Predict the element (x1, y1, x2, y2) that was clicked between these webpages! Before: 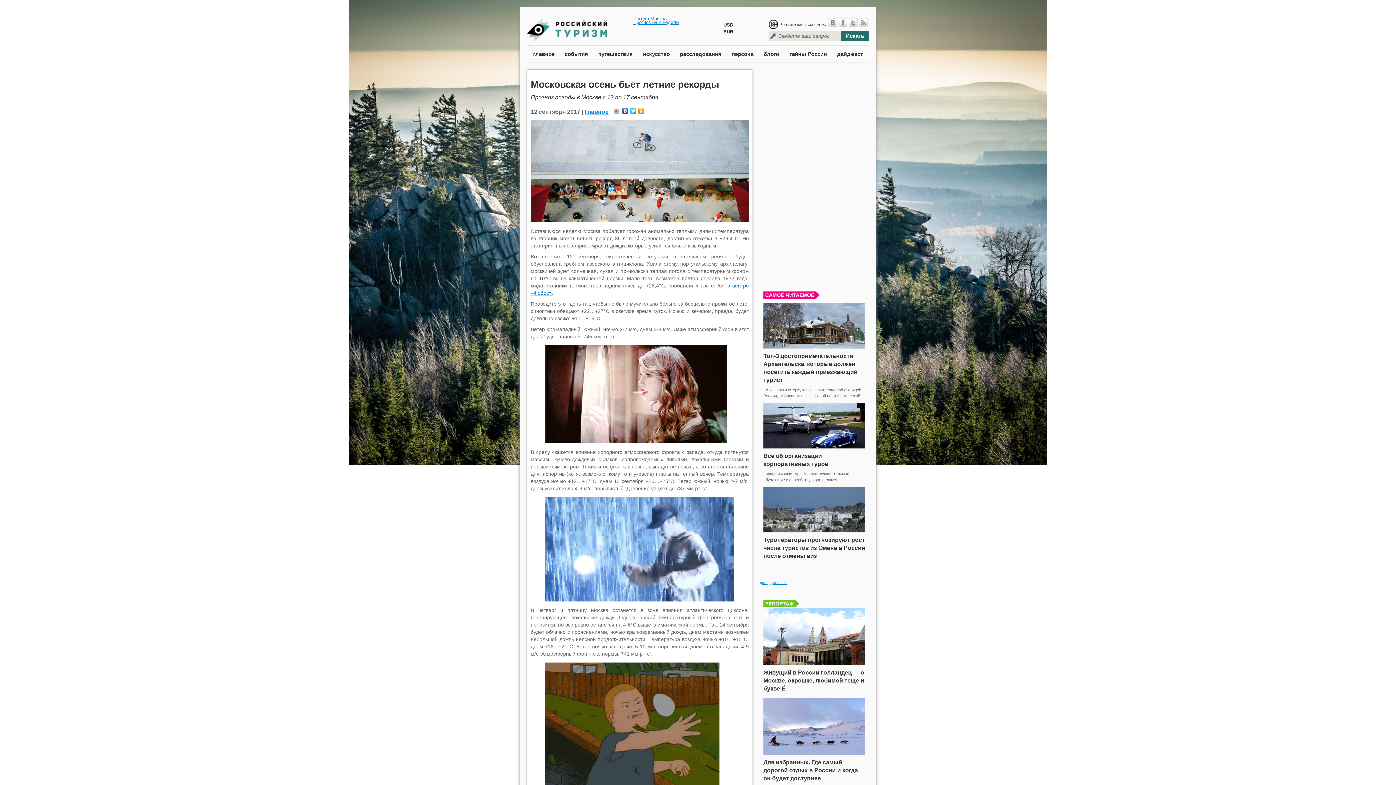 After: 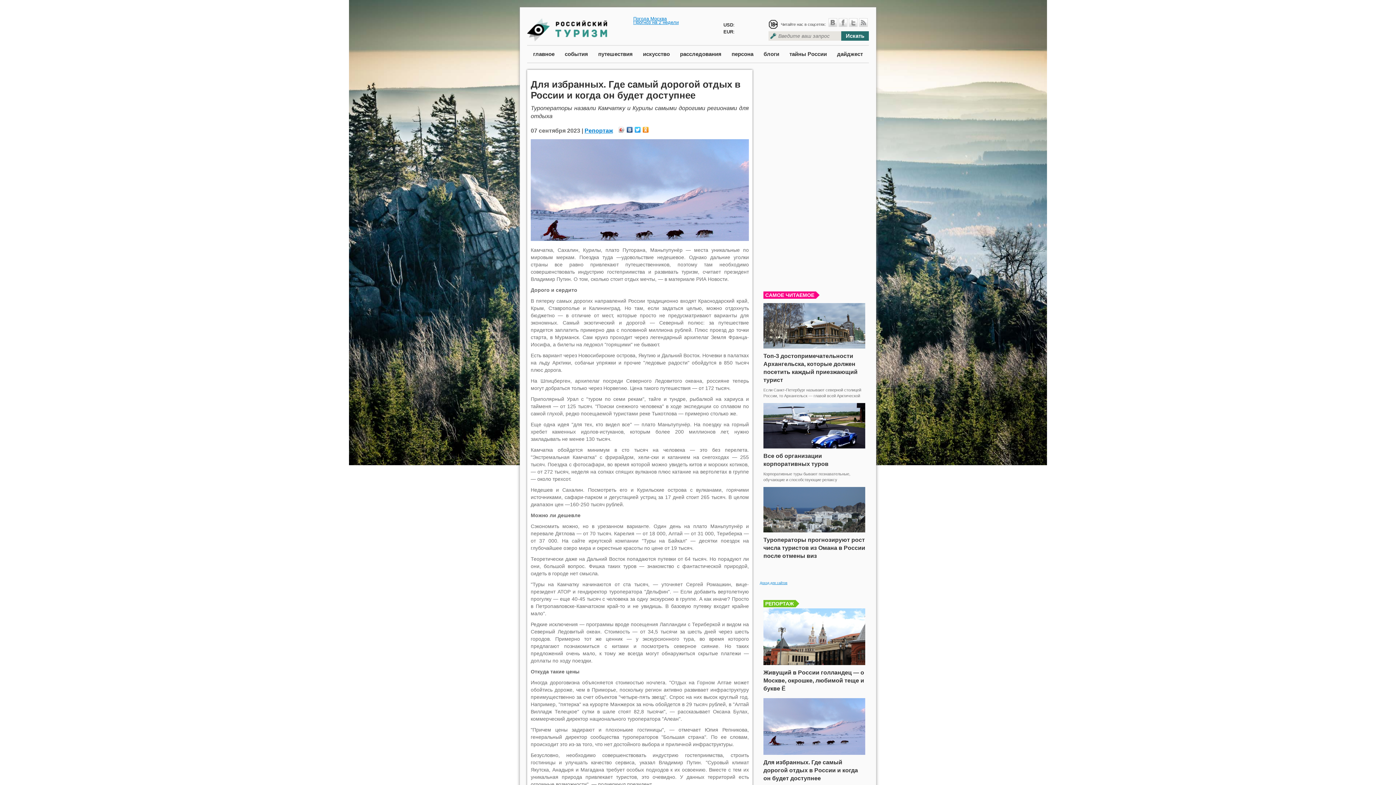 Action: bbox: (763, 759, 858, 781) label: Для избранных. Где самый дорогой отдых в России и когда он будет доступнее